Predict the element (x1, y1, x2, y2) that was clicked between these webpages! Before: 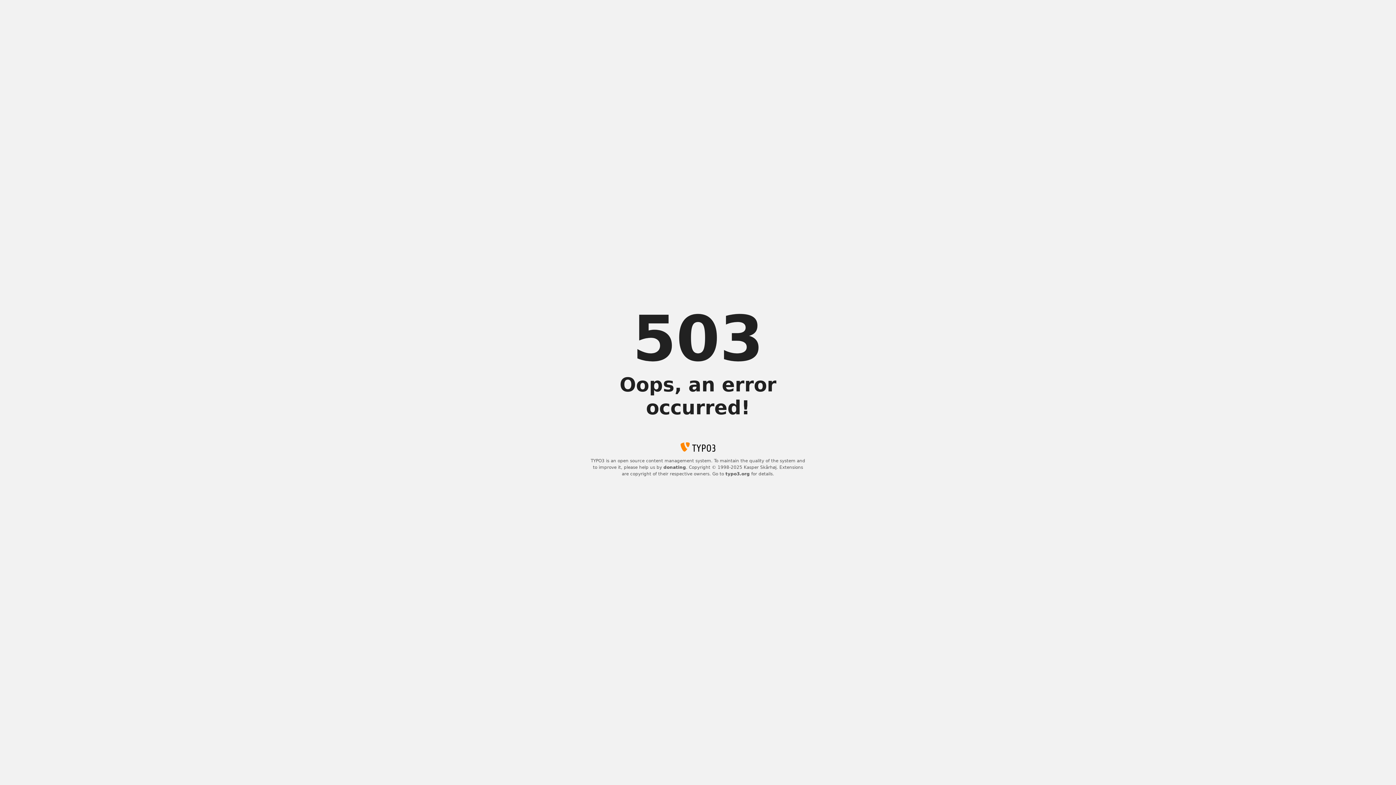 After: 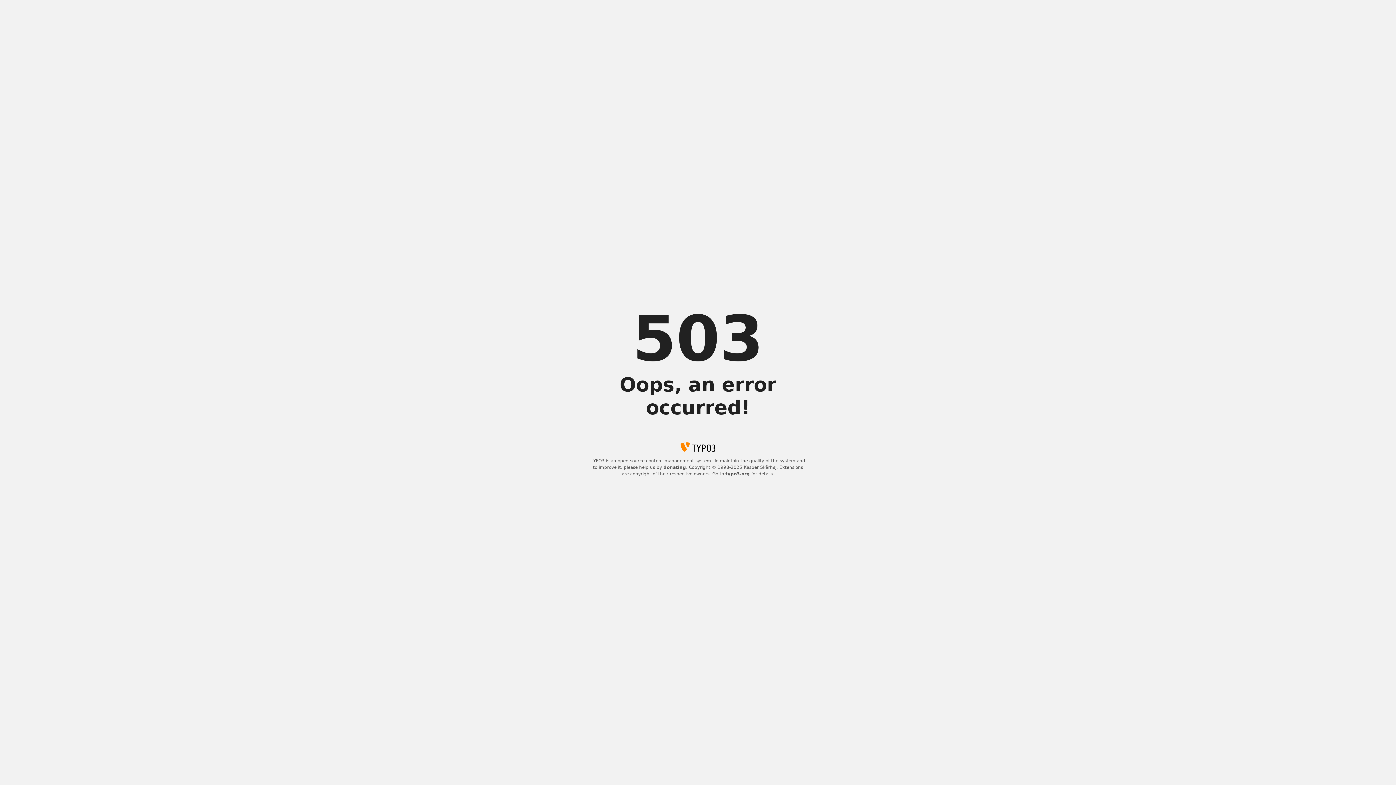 Action: label: donating bbox: (663, 465, 686, 470)